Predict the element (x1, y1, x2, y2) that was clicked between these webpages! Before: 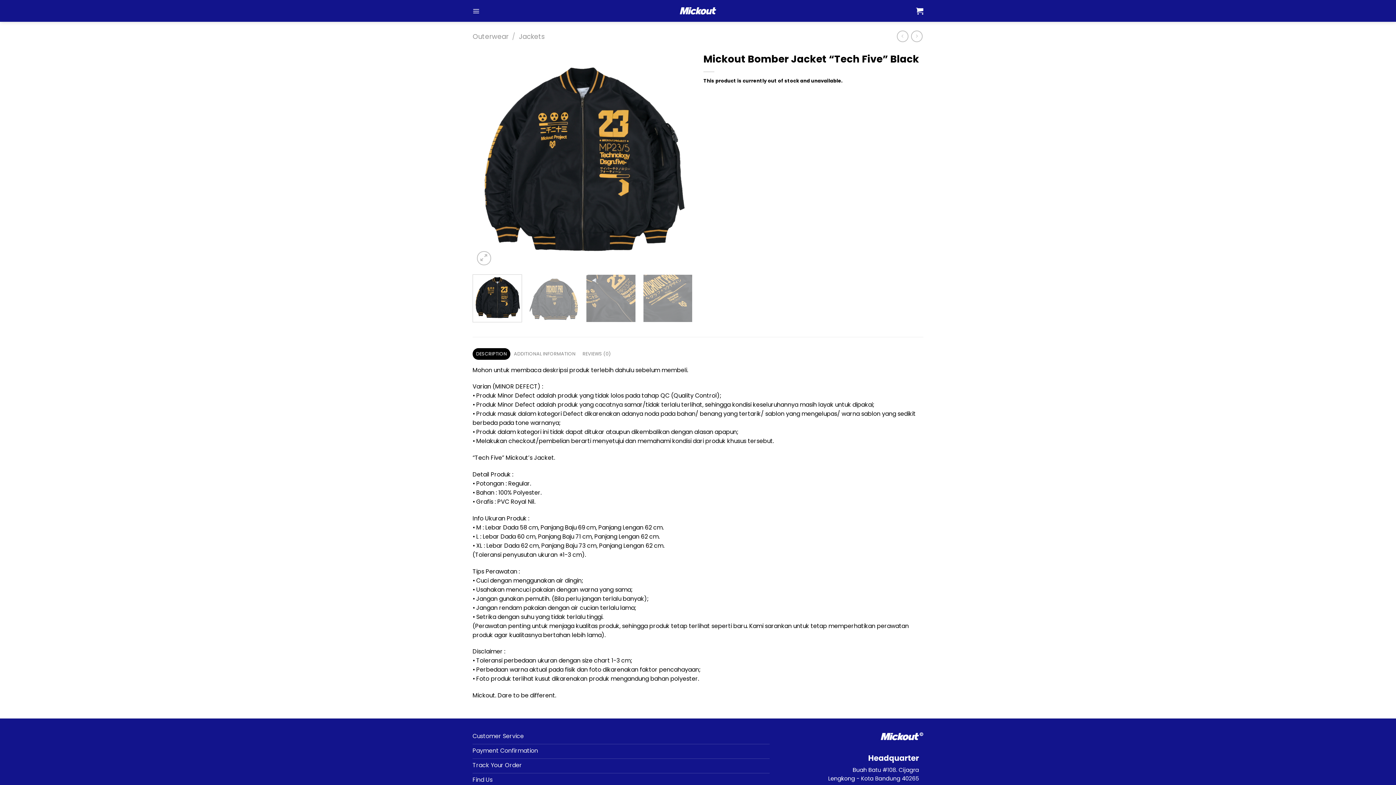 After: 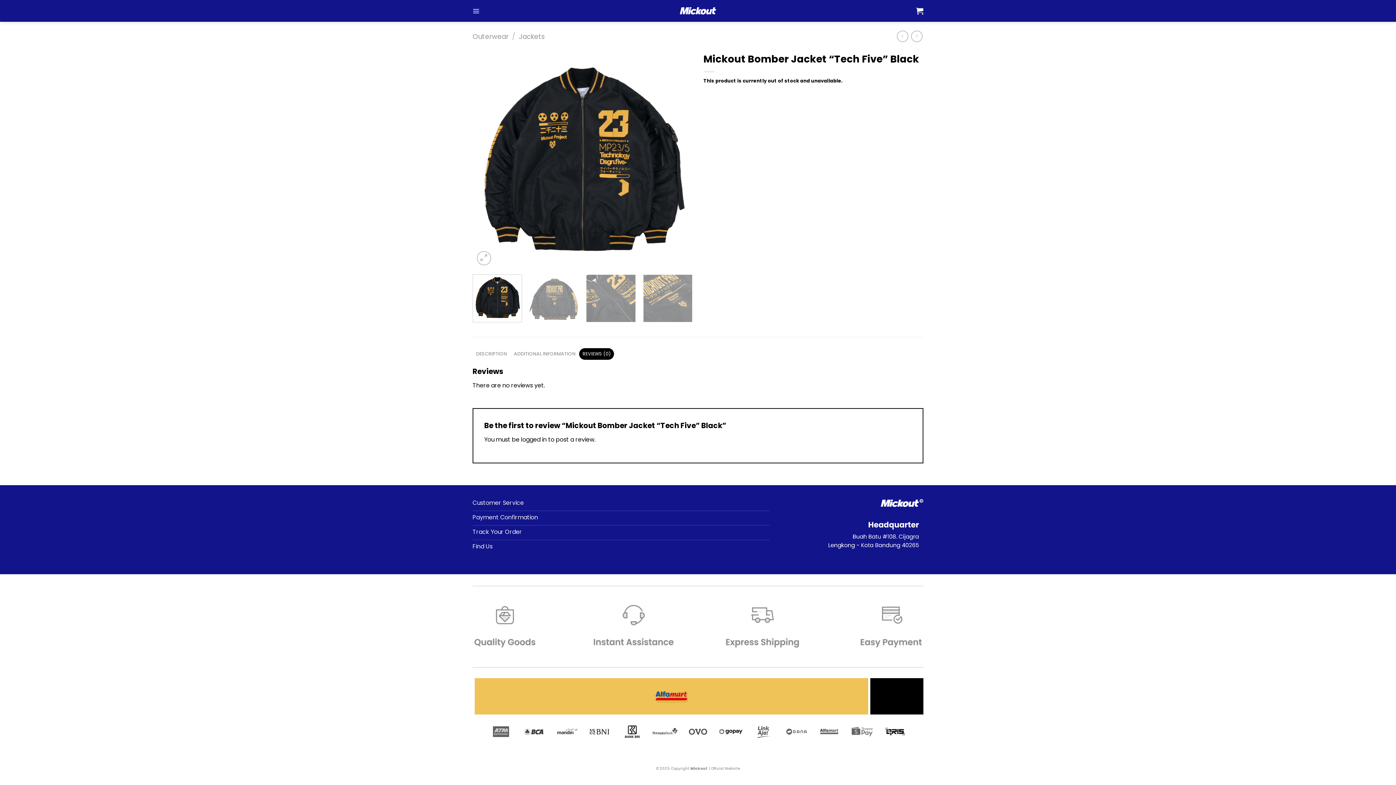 Action: bbox: (579, 348, 614, 359) label: REVIEWS (0)